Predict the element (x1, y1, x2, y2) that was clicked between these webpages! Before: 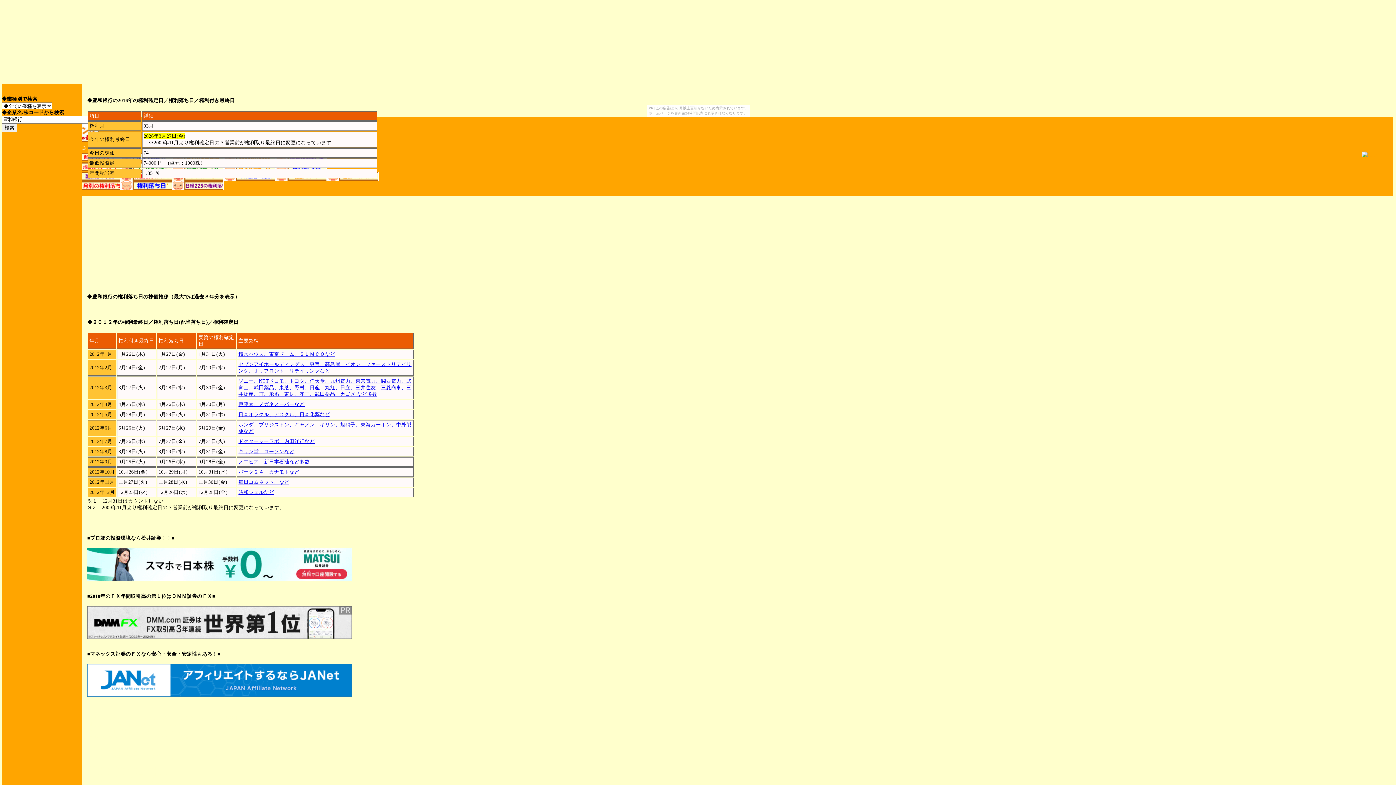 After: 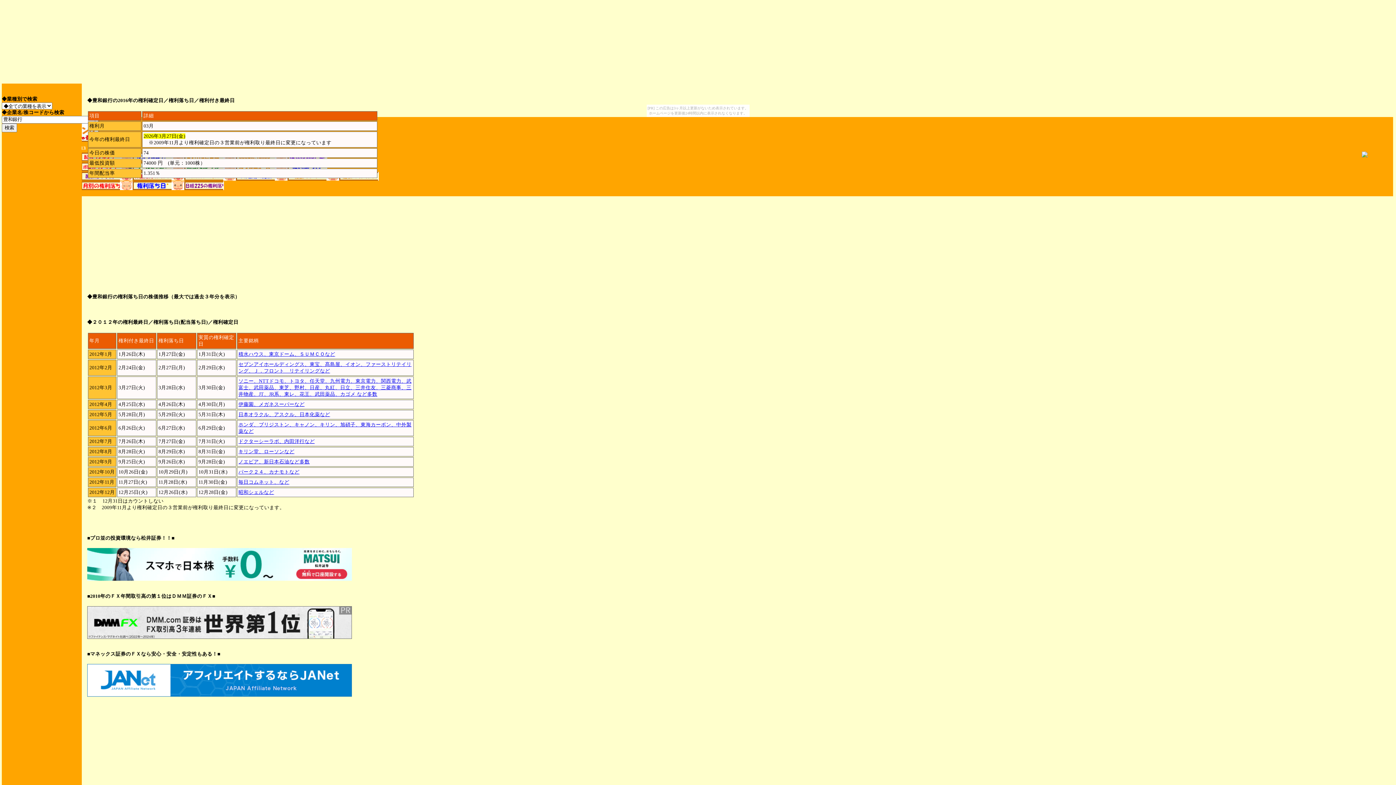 Action: bbox: (87, 576, 352, 582)